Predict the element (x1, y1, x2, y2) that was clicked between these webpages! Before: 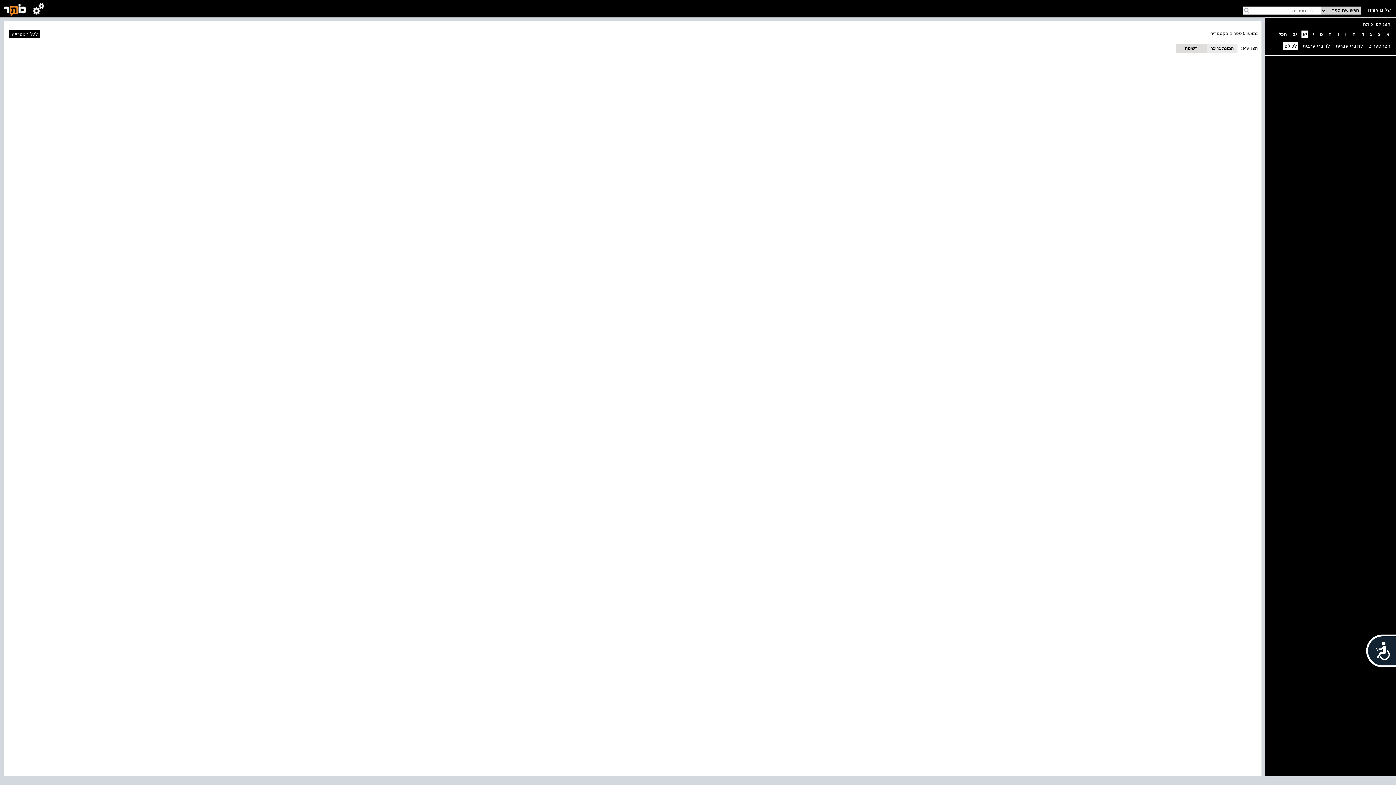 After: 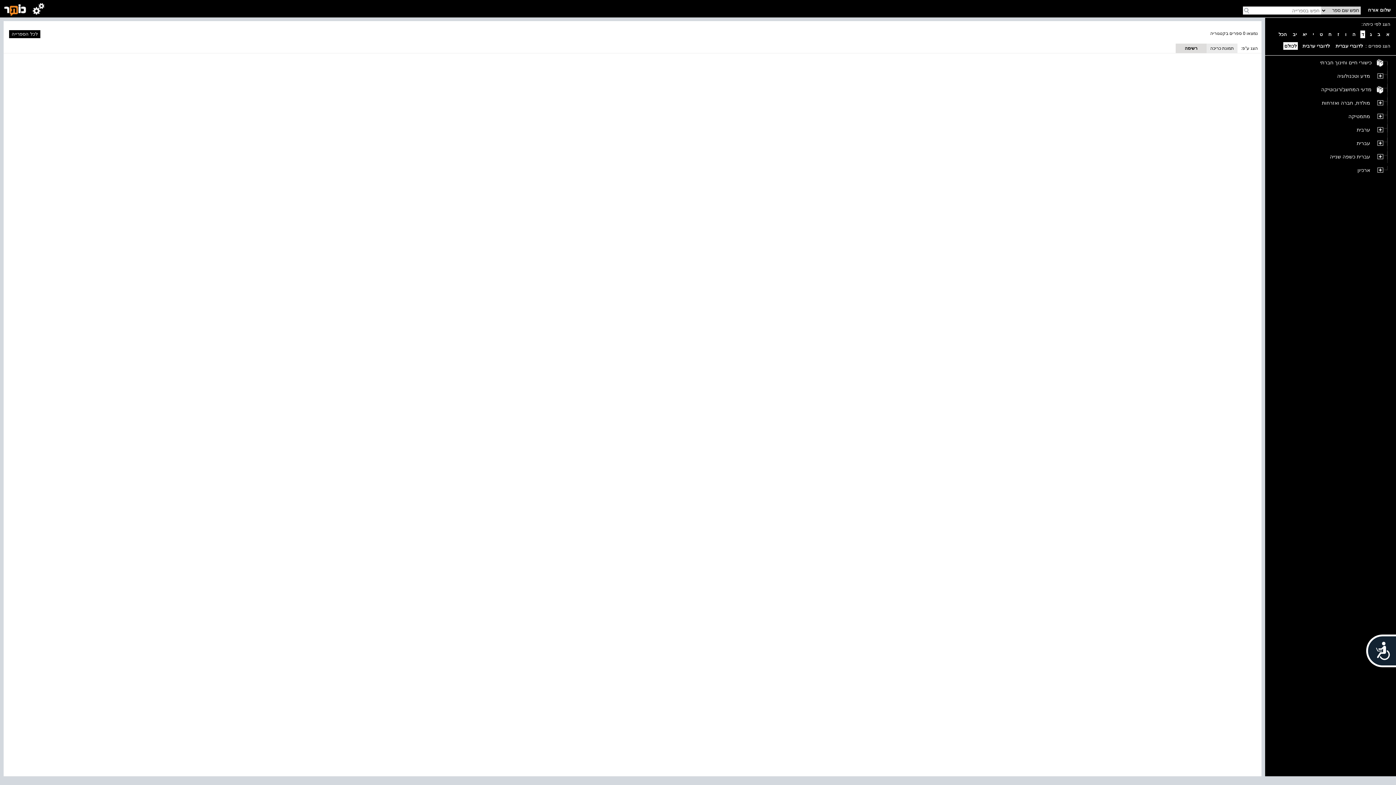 Action: bbox: (1360, 30, 1365, 38) label: ד